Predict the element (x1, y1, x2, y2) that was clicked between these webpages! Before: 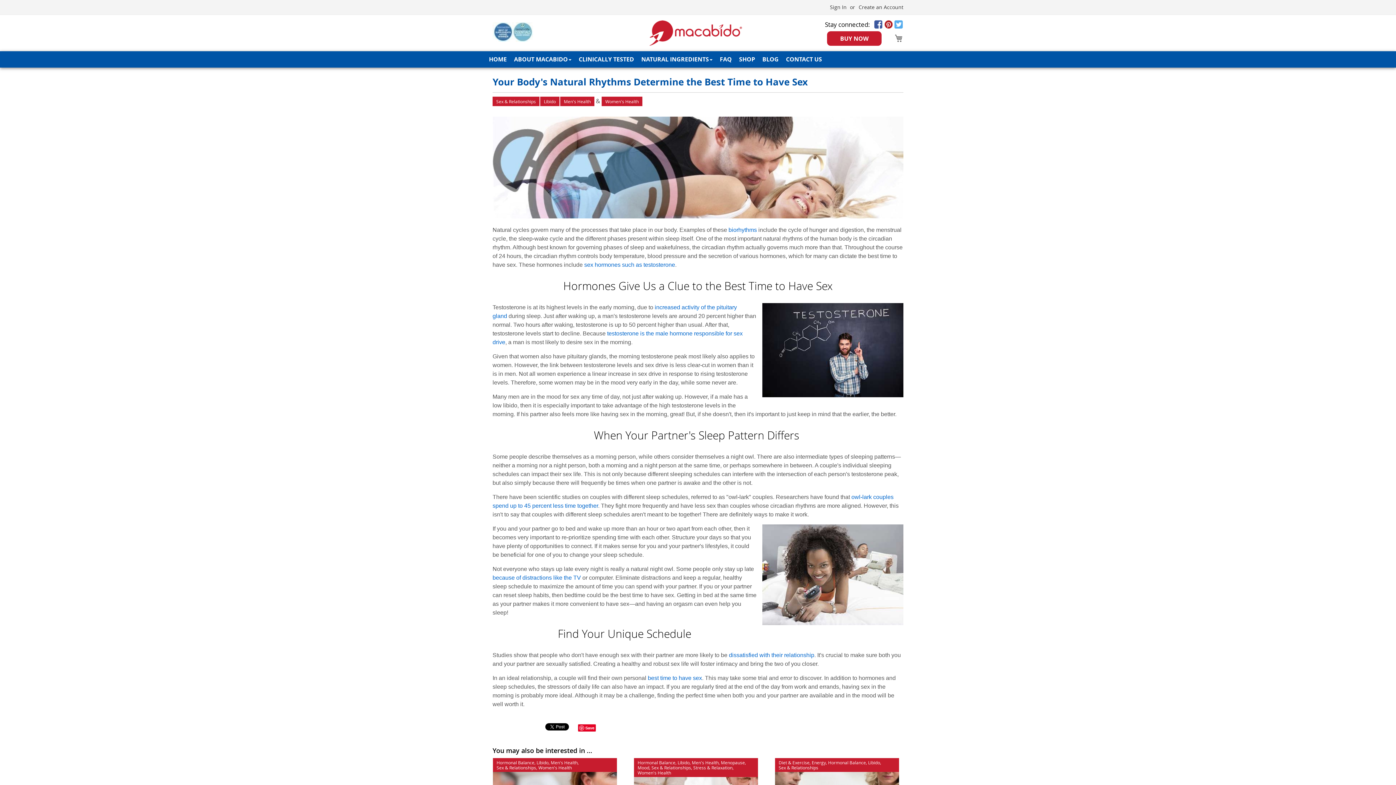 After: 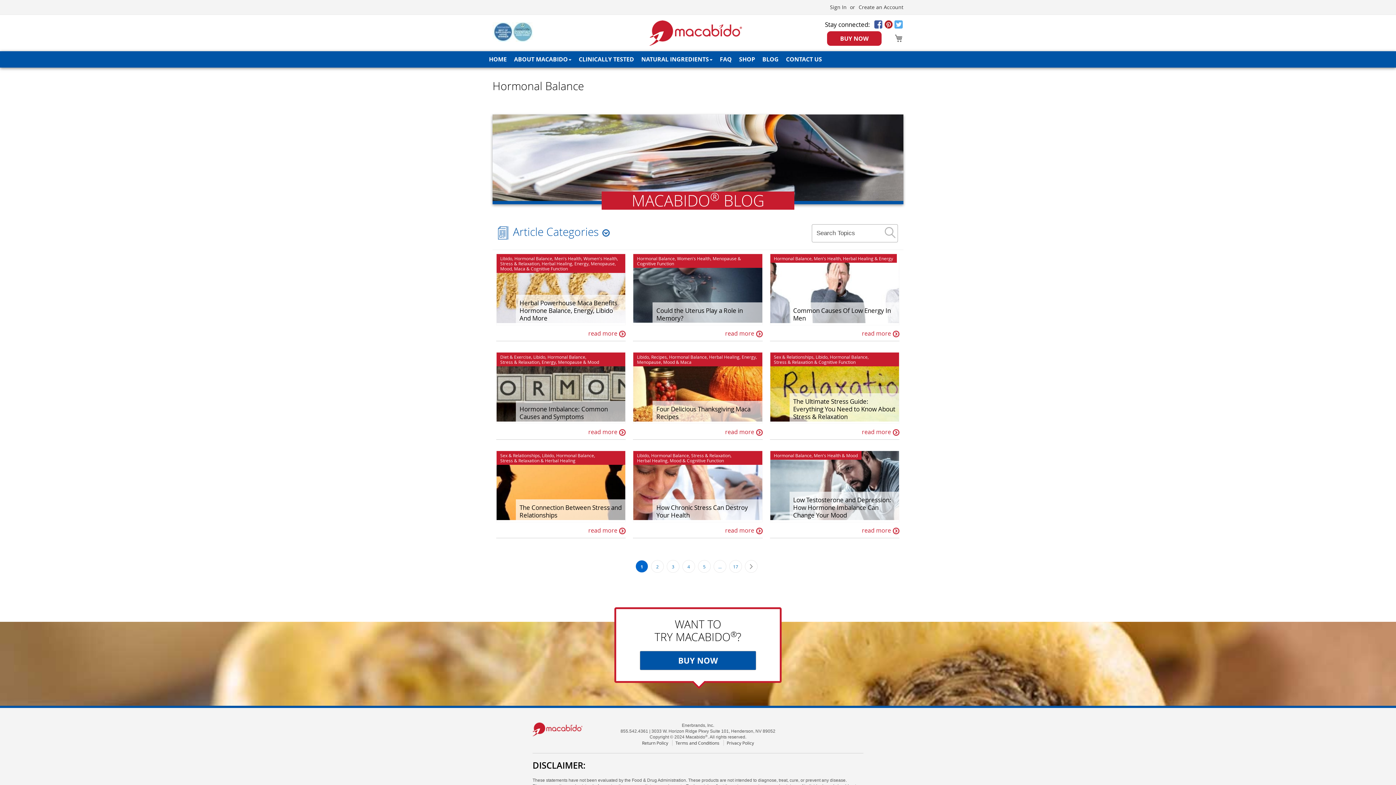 Action: bbox: (496, 760, 534, 765) label: Hormonal Balance